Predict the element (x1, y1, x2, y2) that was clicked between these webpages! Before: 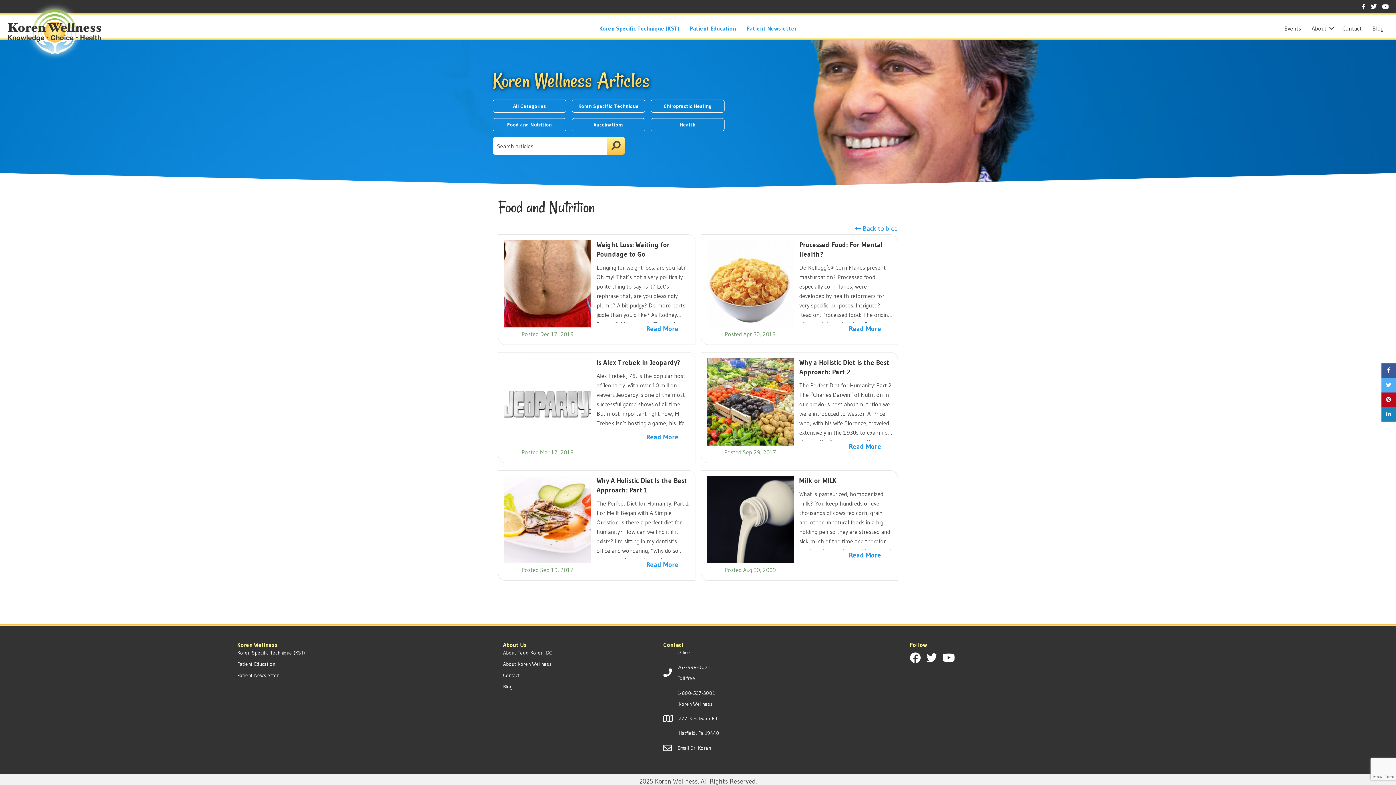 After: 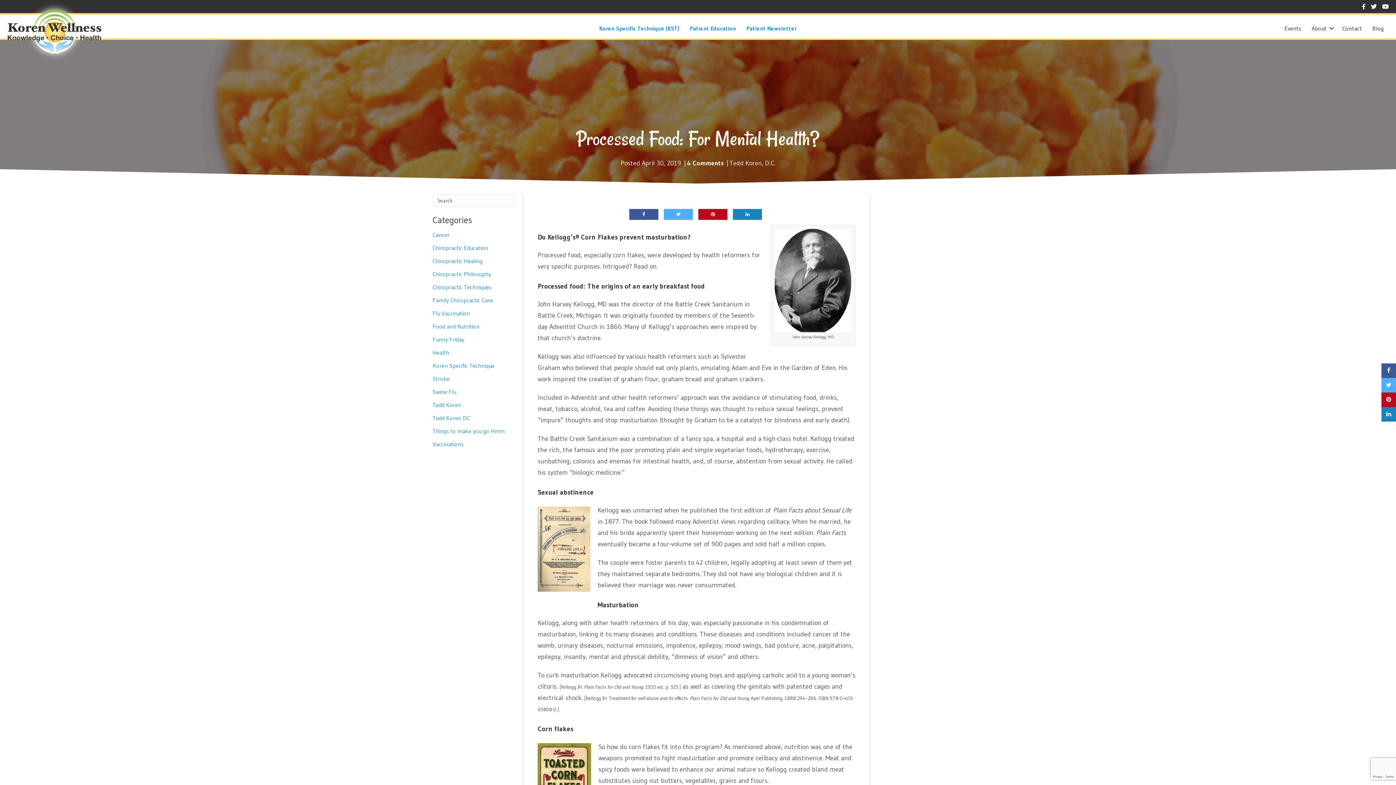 Action: bbox: (706, 279, 794, 287)